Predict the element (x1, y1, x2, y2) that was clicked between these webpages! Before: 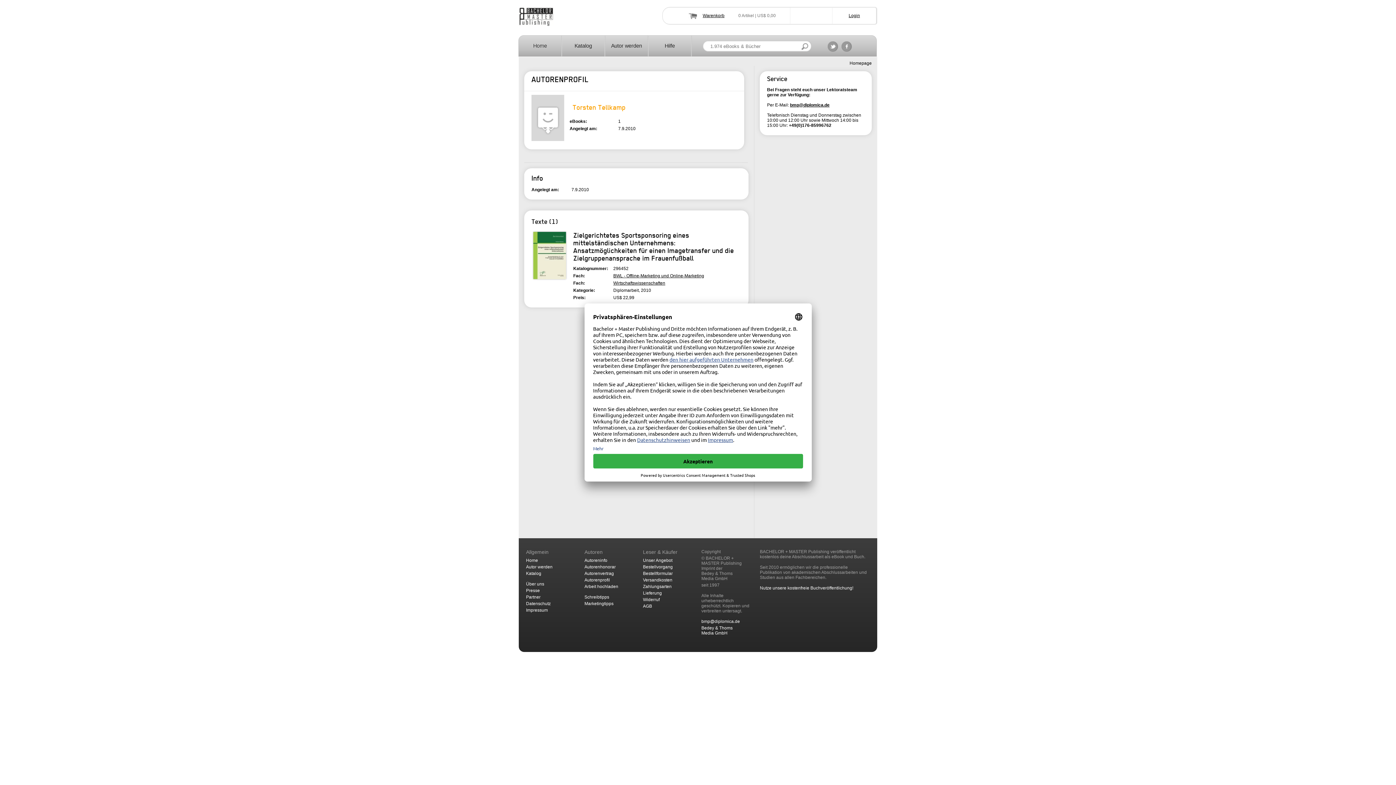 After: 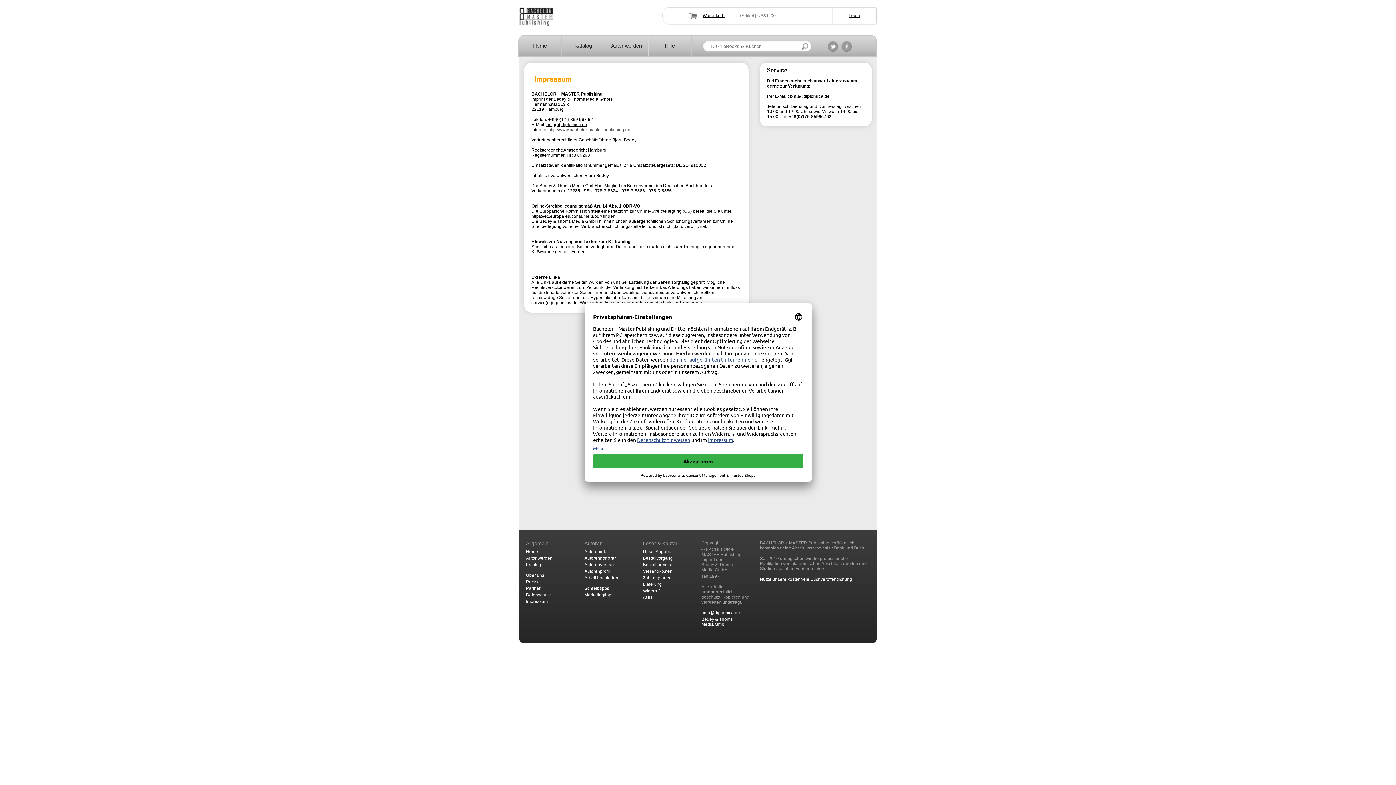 Action: label: Impressum bbox: (526, 608, 548, 613)